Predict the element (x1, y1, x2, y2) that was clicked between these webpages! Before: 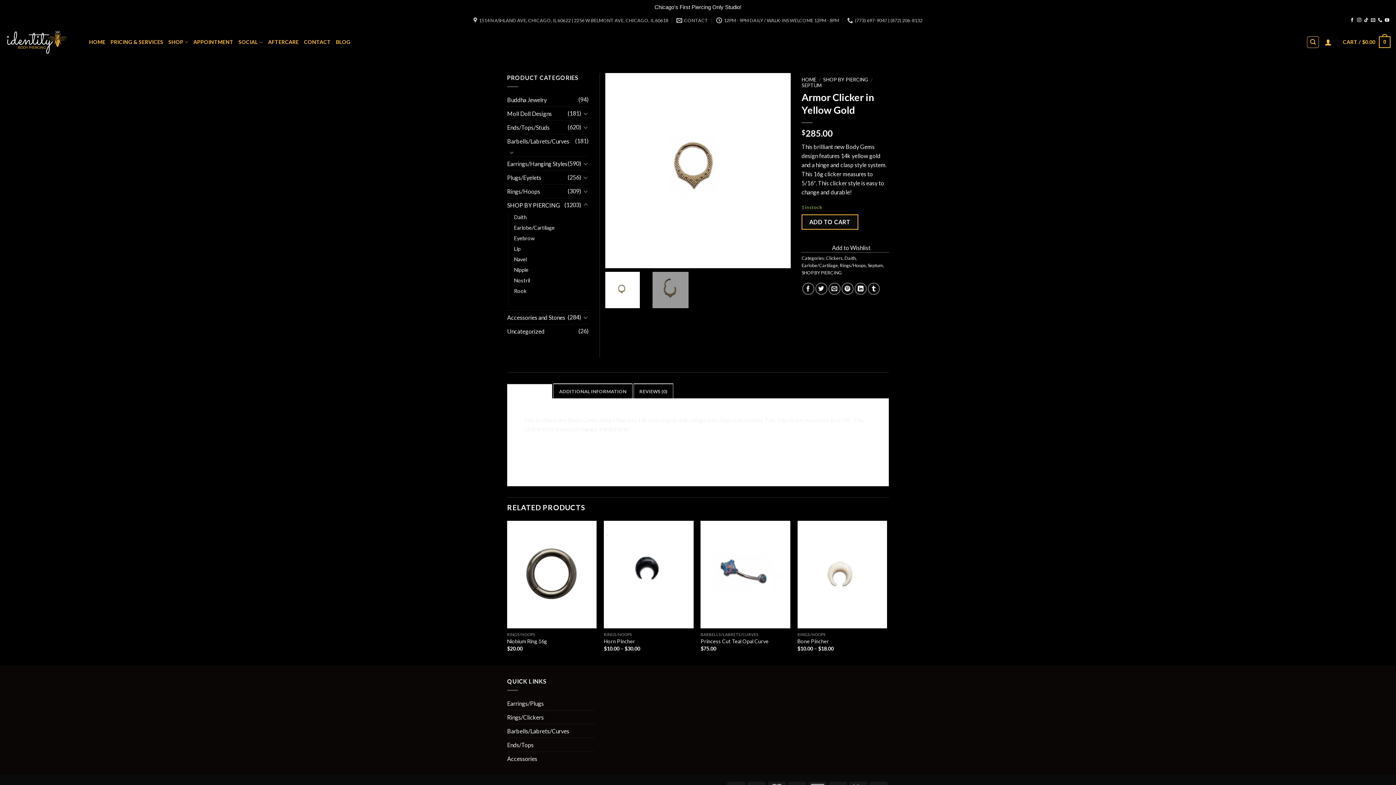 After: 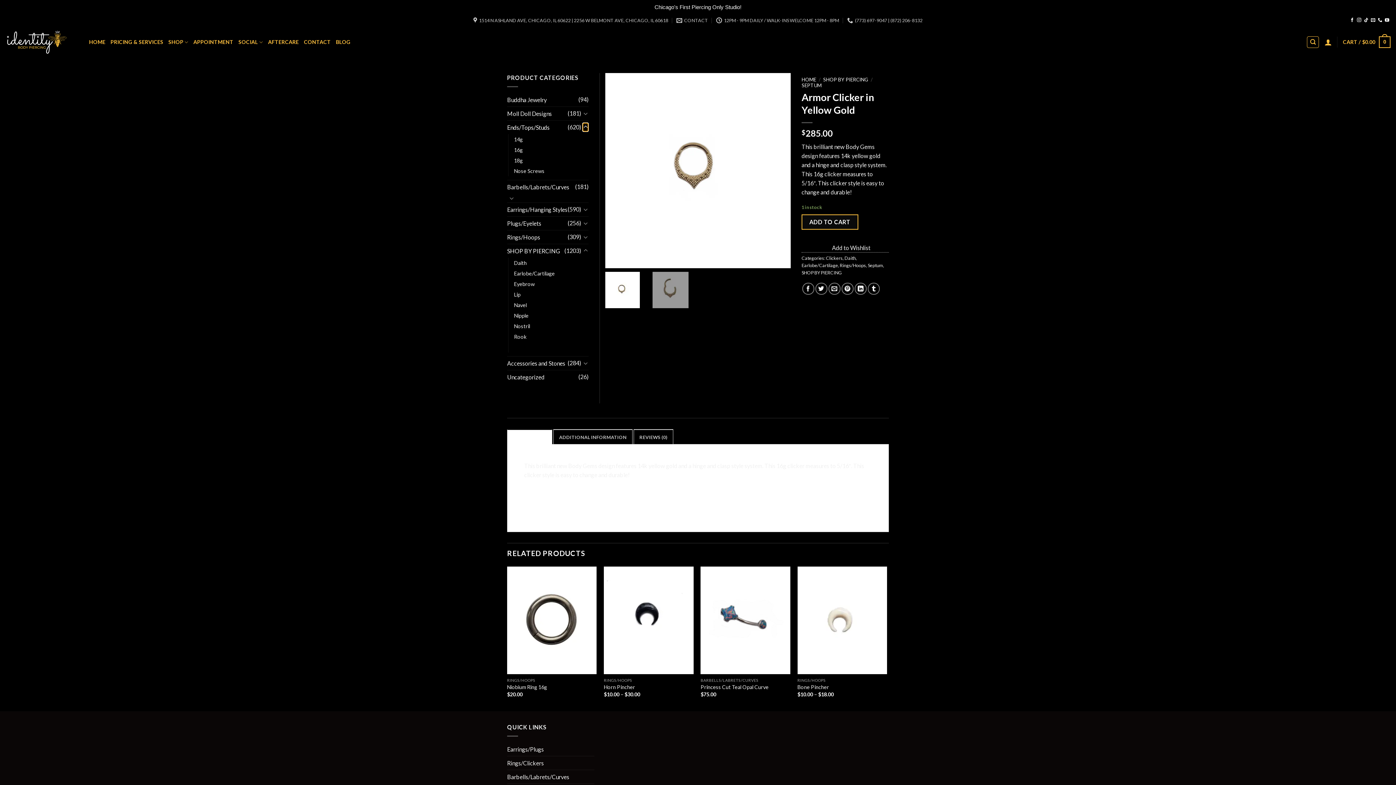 Action: bbox: (583, 122, 588, 131) label: Toggle